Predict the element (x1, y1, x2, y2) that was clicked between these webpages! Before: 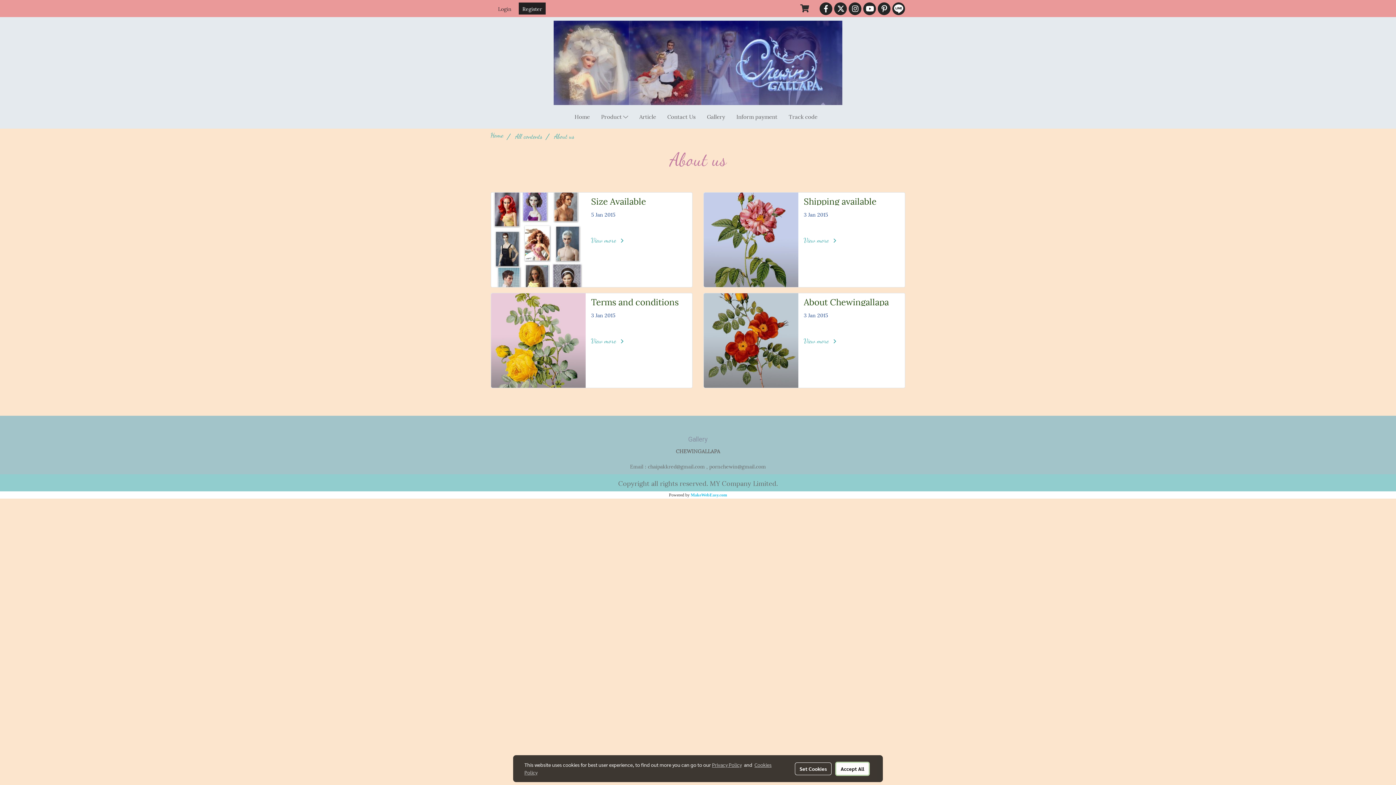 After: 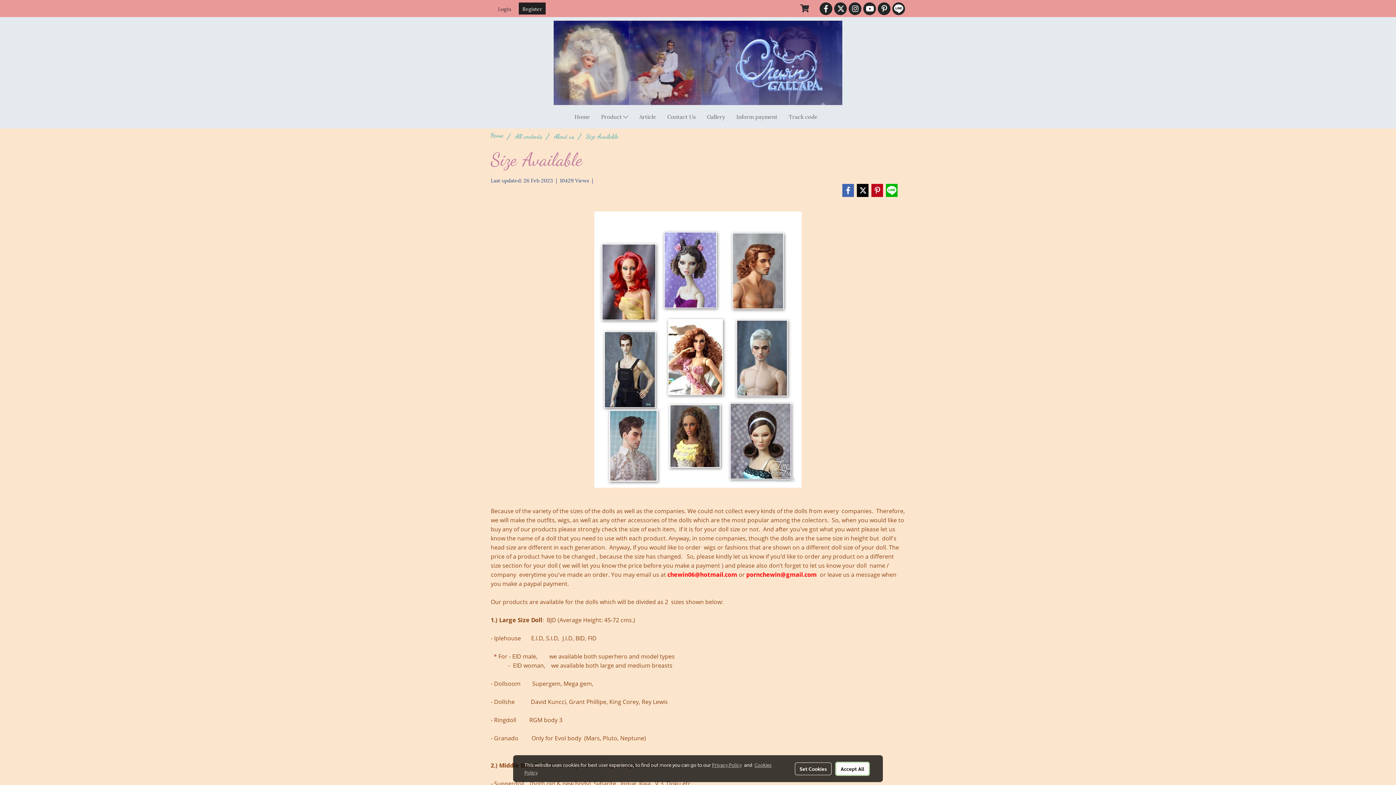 Action: label: View more  bbox: (591, 236, 626, 244)